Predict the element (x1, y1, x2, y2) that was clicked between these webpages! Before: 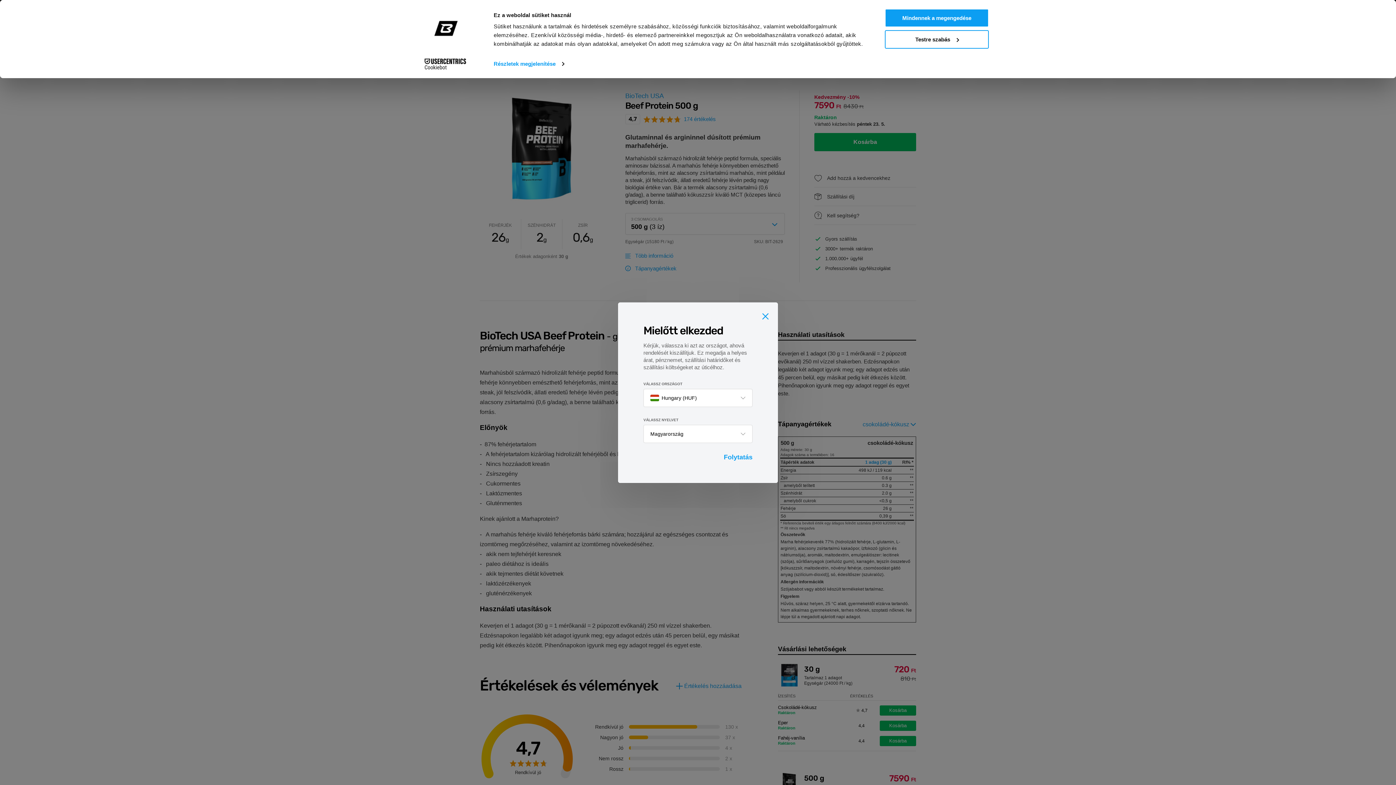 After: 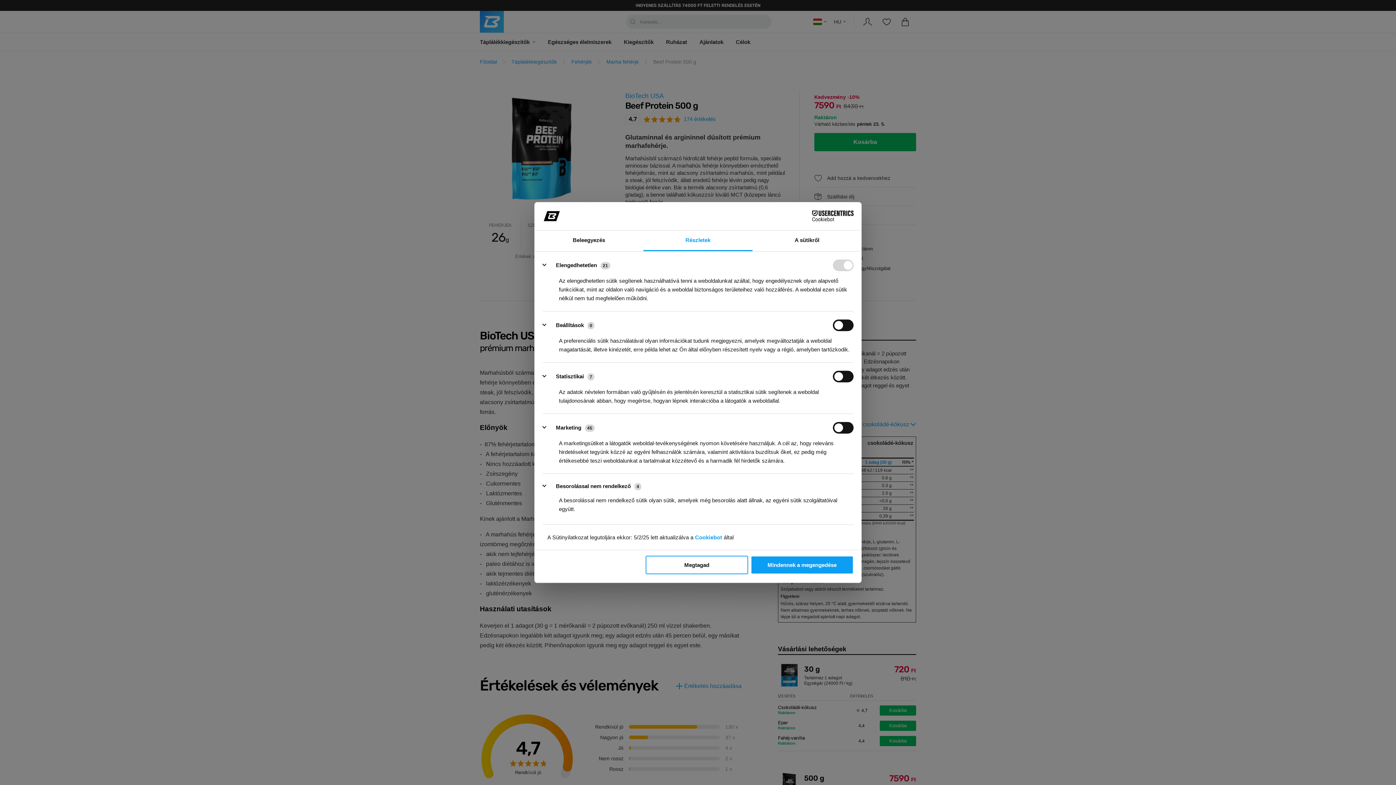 Action: bbox: (885, 30, 989, 48) label: Testre szabás